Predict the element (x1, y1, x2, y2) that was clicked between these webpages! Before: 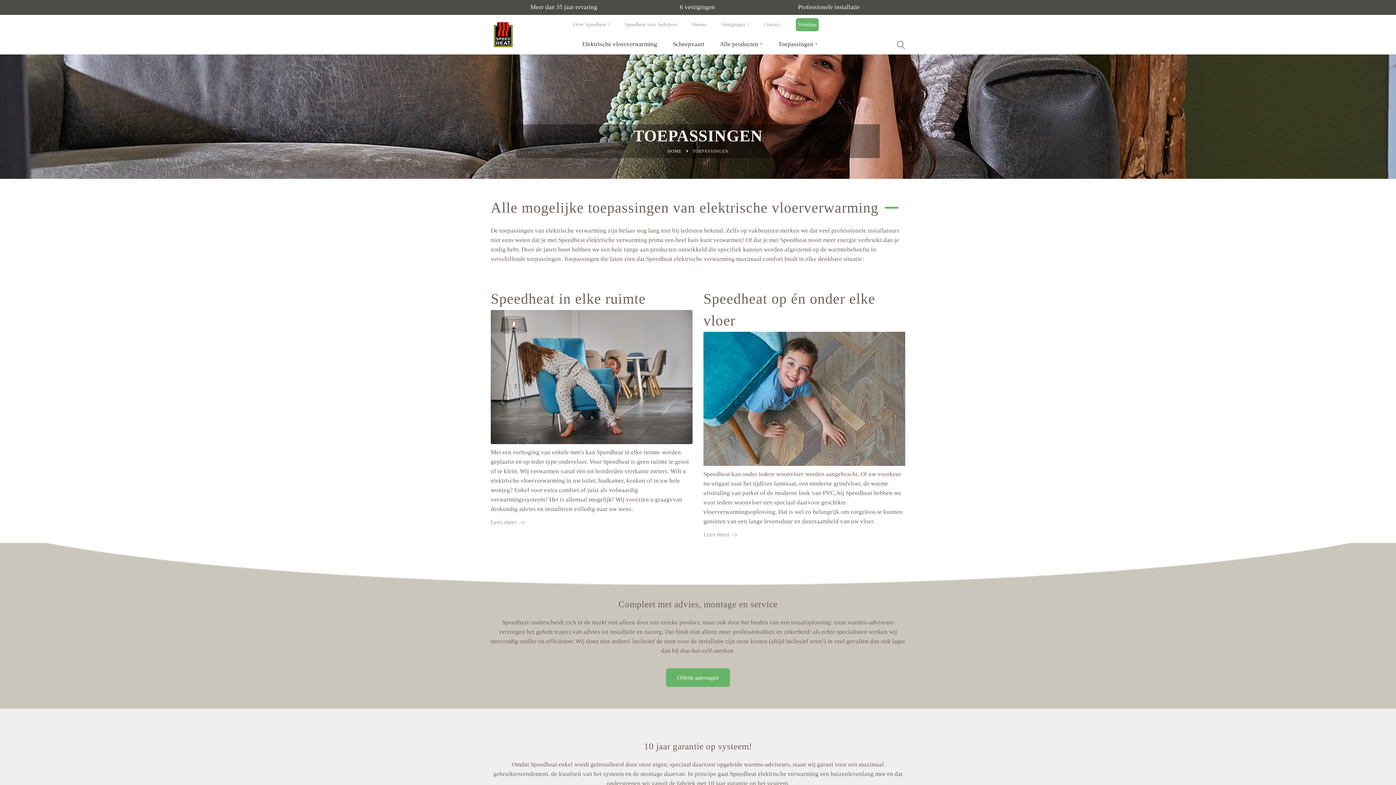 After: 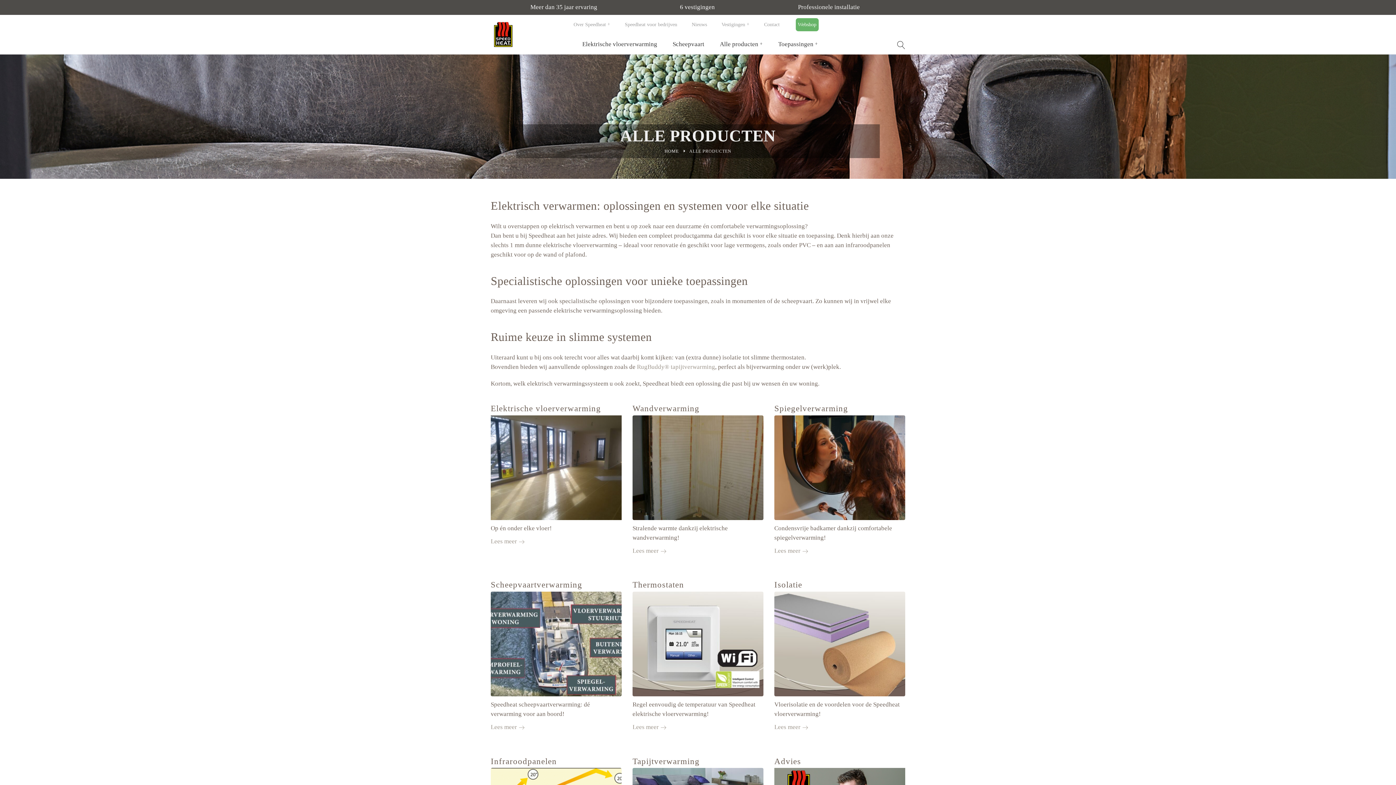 Action: bbox: (715, 34, 767, 54) label: Alle producten